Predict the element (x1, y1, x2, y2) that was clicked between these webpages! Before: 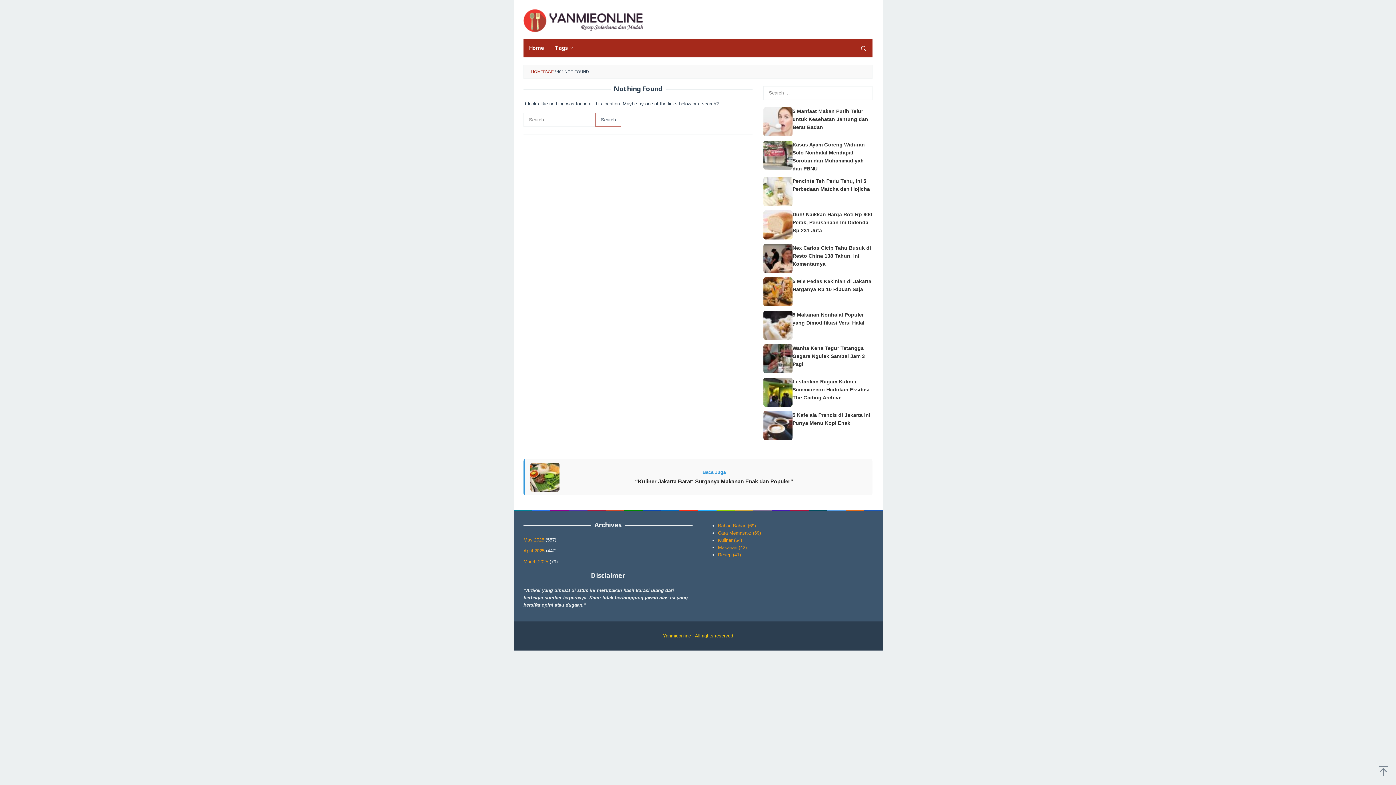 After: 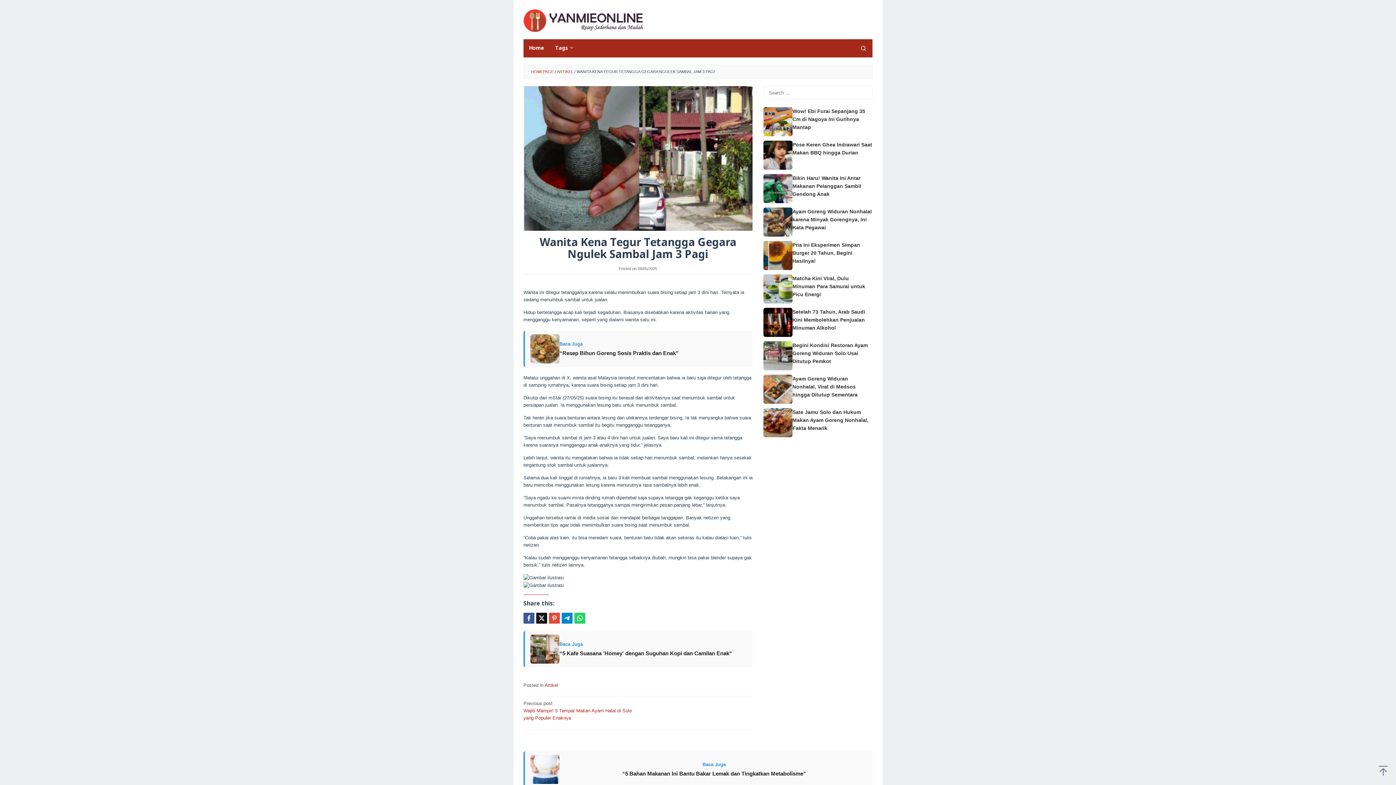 Action: bbox: (763, 344, 792, 373)